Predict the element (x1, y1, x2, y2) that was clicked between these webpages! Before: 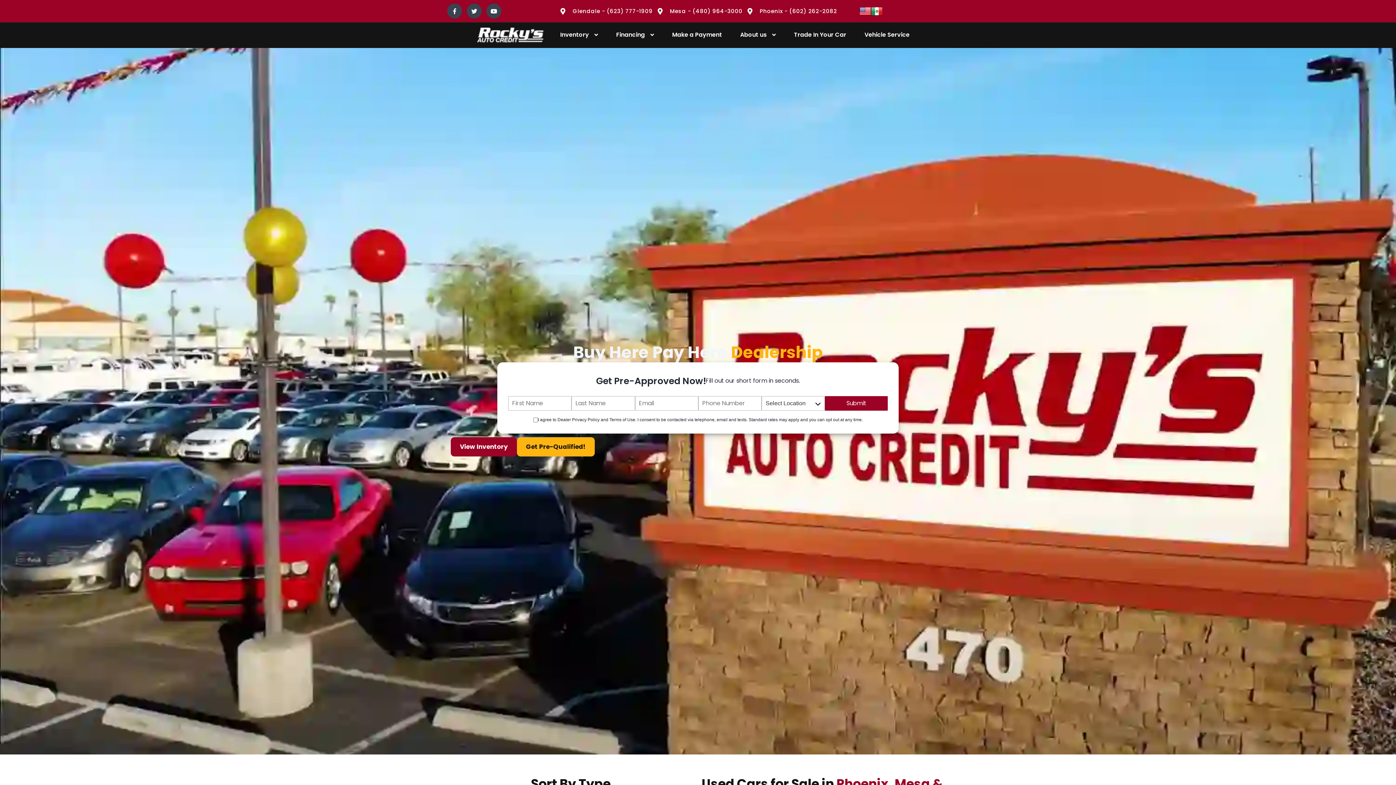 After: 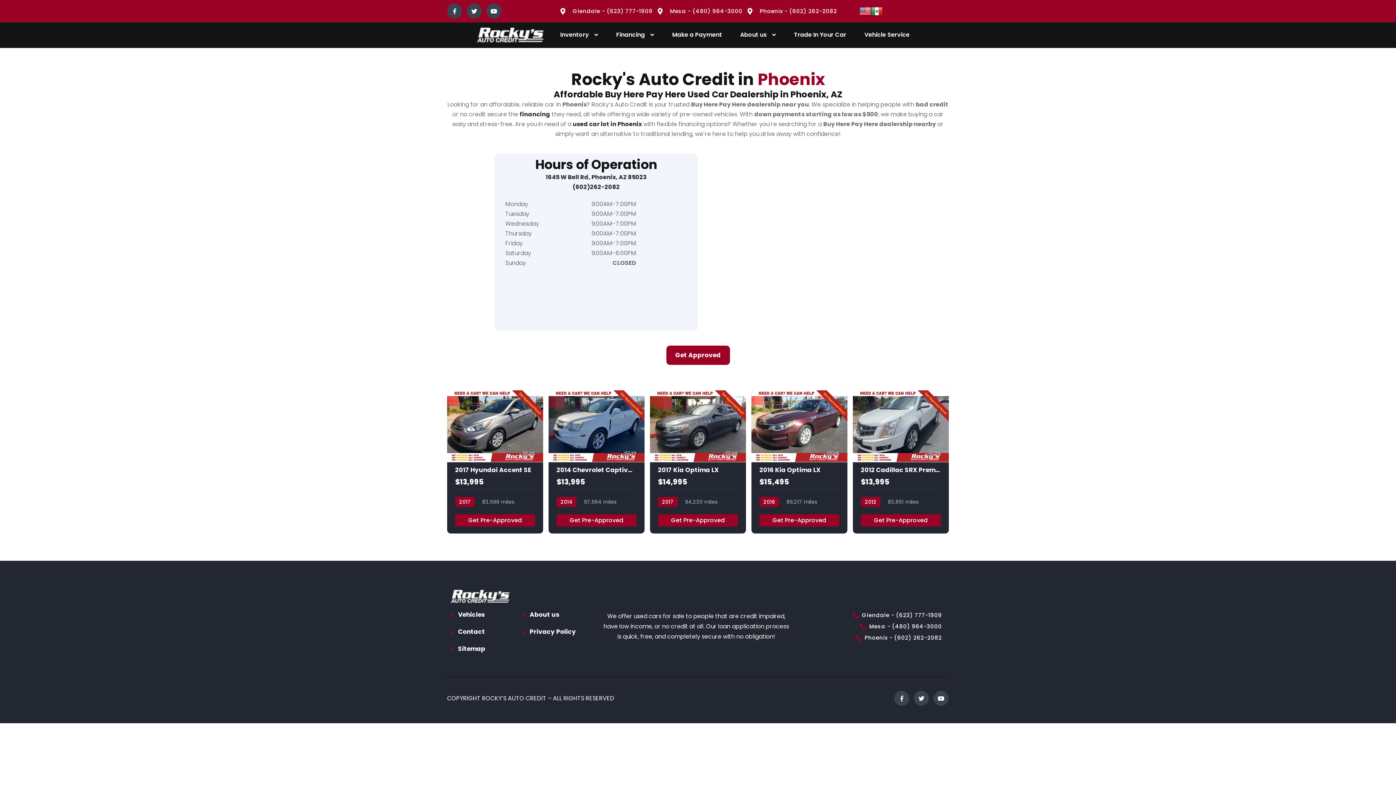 Action: label: Phoenix - (602) 262-2082 bbox: (746, 6, 837, 15)